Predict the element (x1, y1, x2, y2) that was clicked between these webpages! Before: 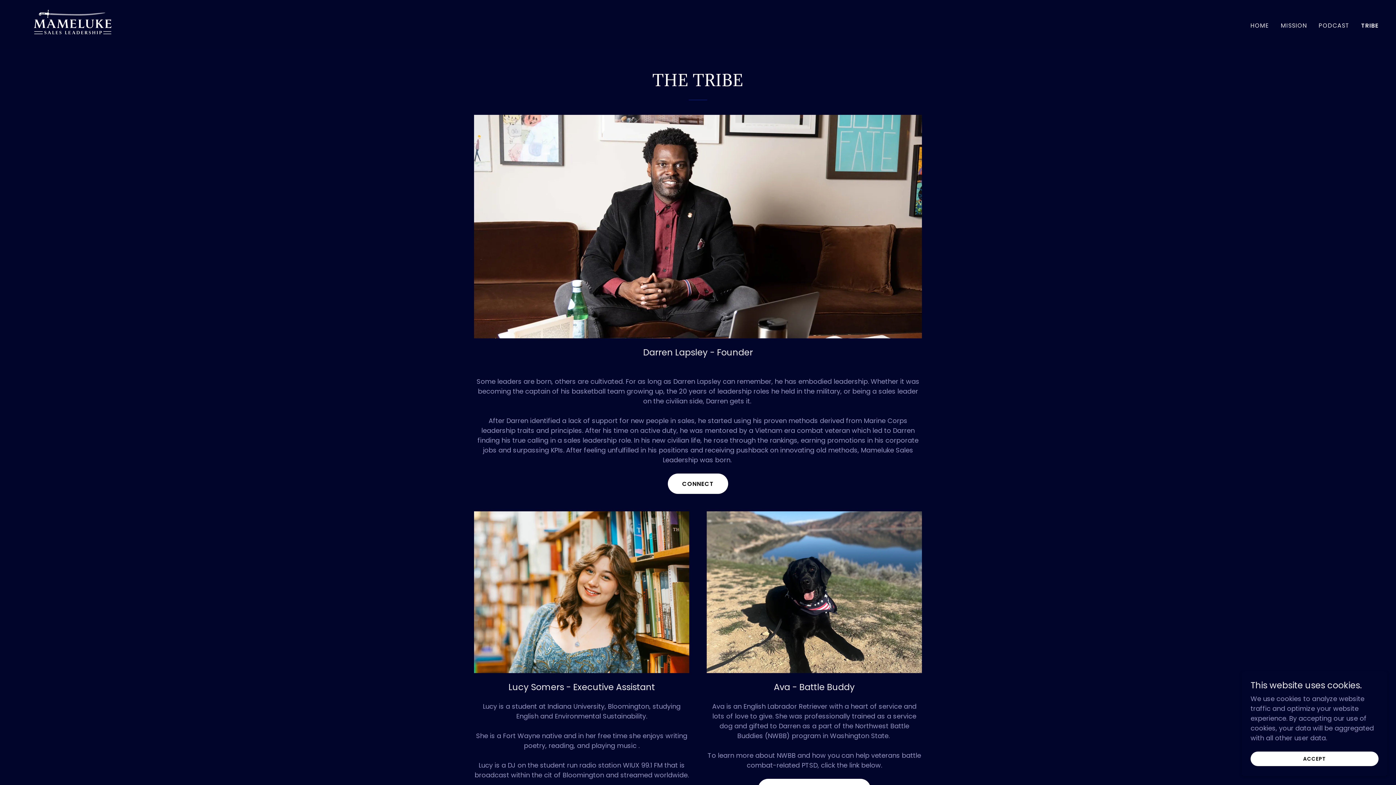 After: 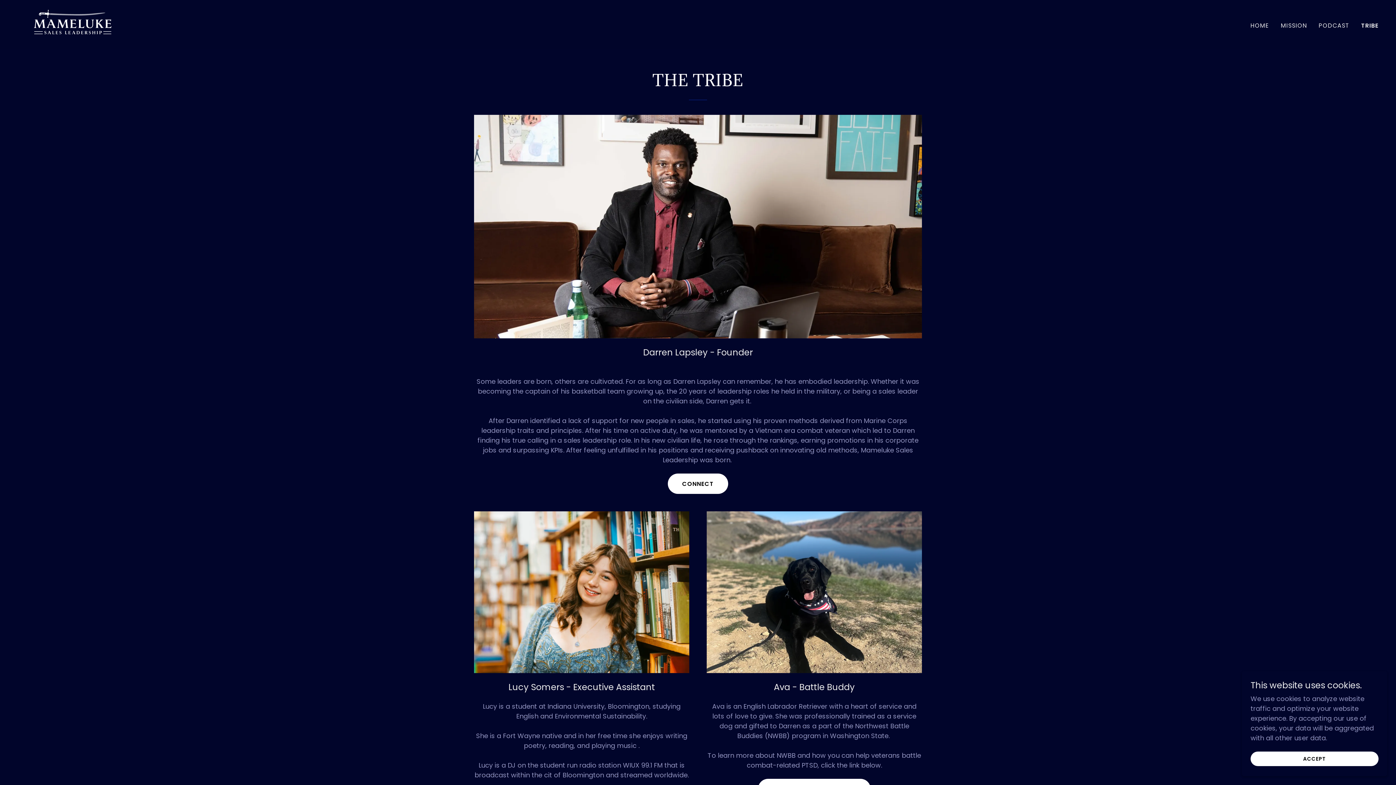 Action: label: TRIBE bbox: (1361, 21, 1378, 30)